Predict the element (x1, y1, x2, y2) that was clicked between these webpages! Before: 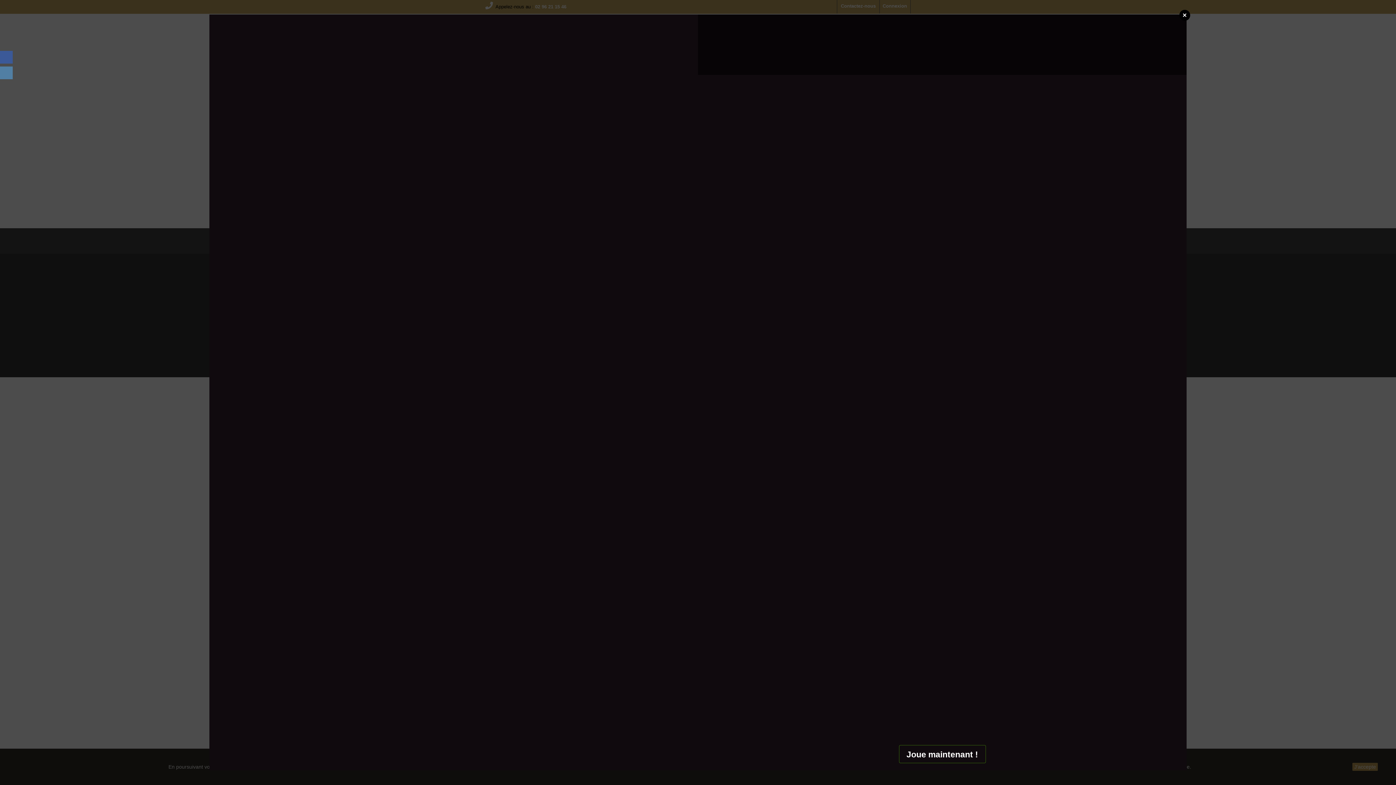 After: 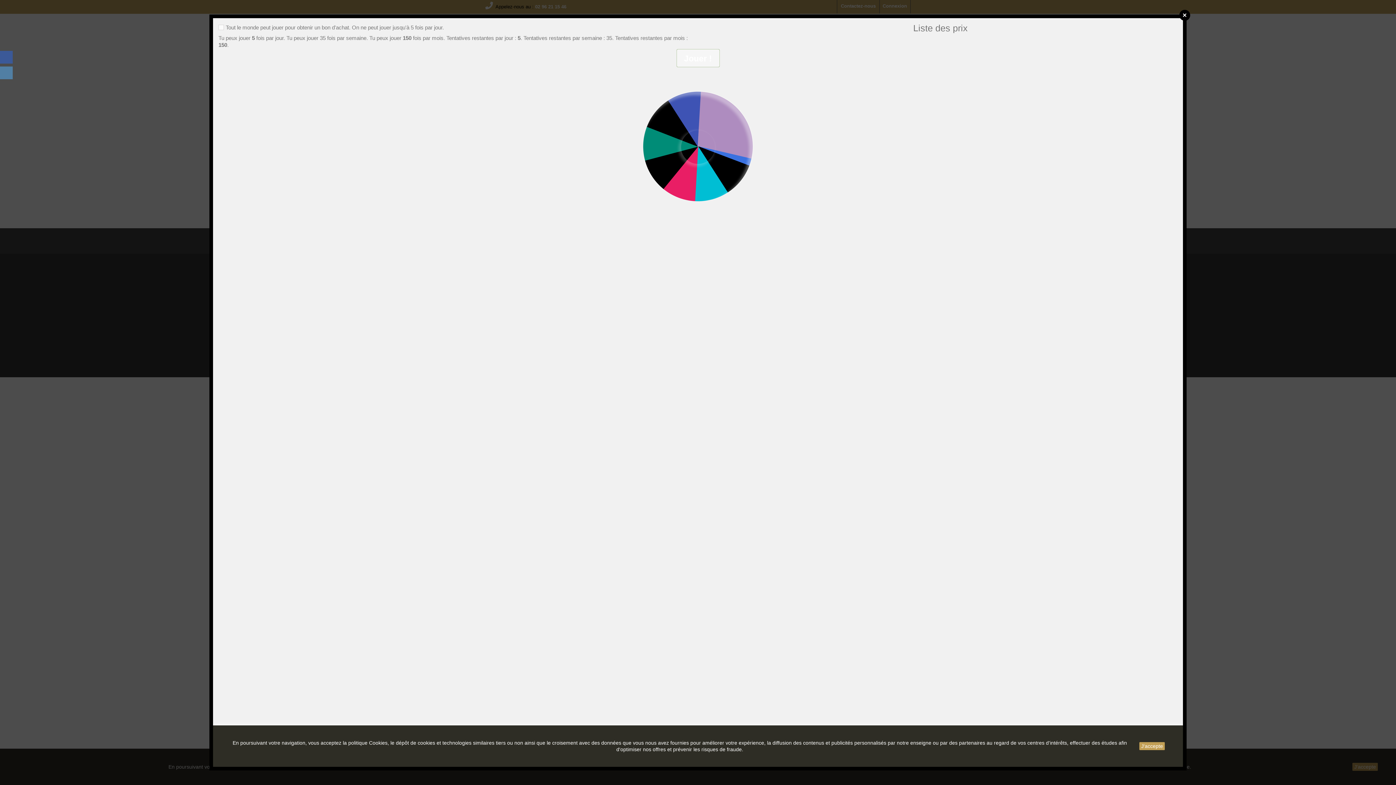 Action: label: Joue maintenant ! bbox: (899, 745, 986, 763)